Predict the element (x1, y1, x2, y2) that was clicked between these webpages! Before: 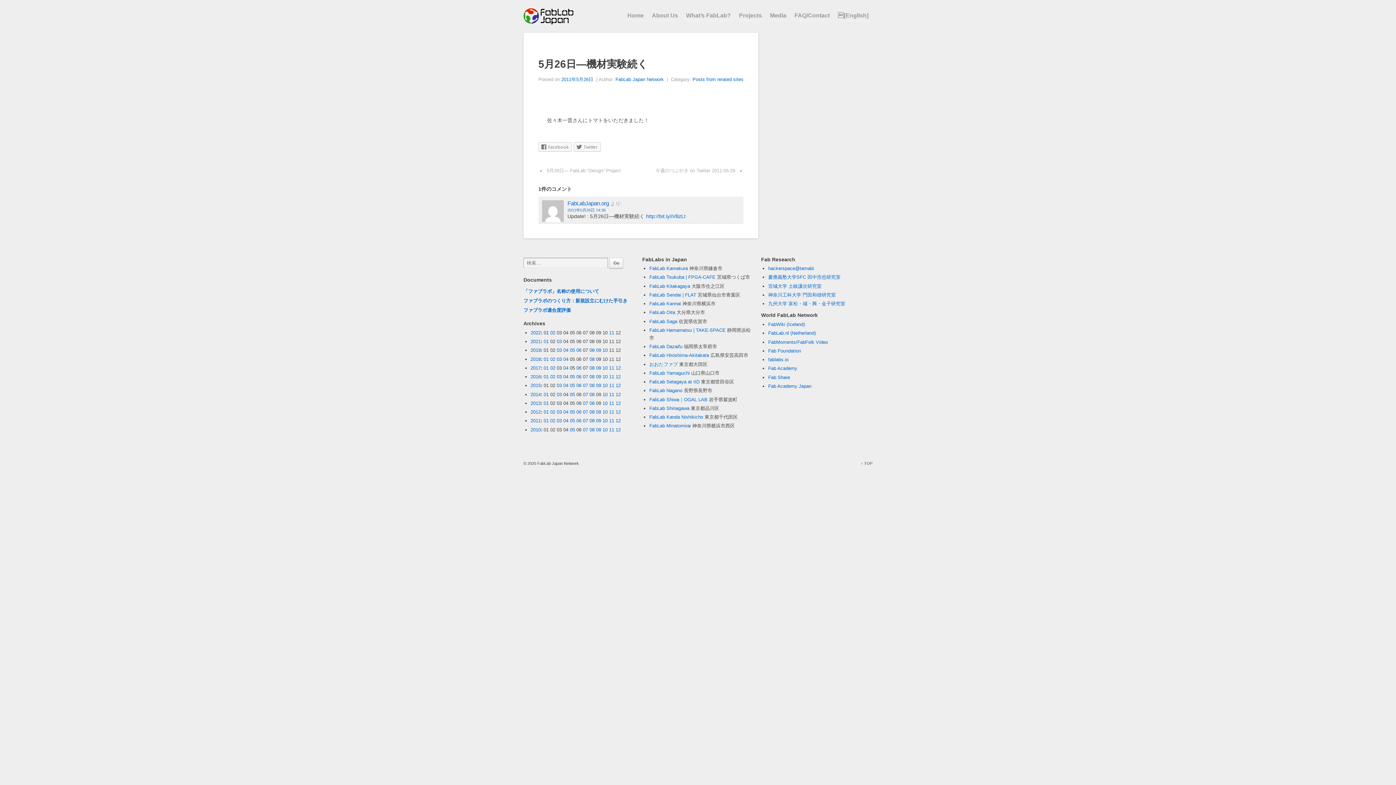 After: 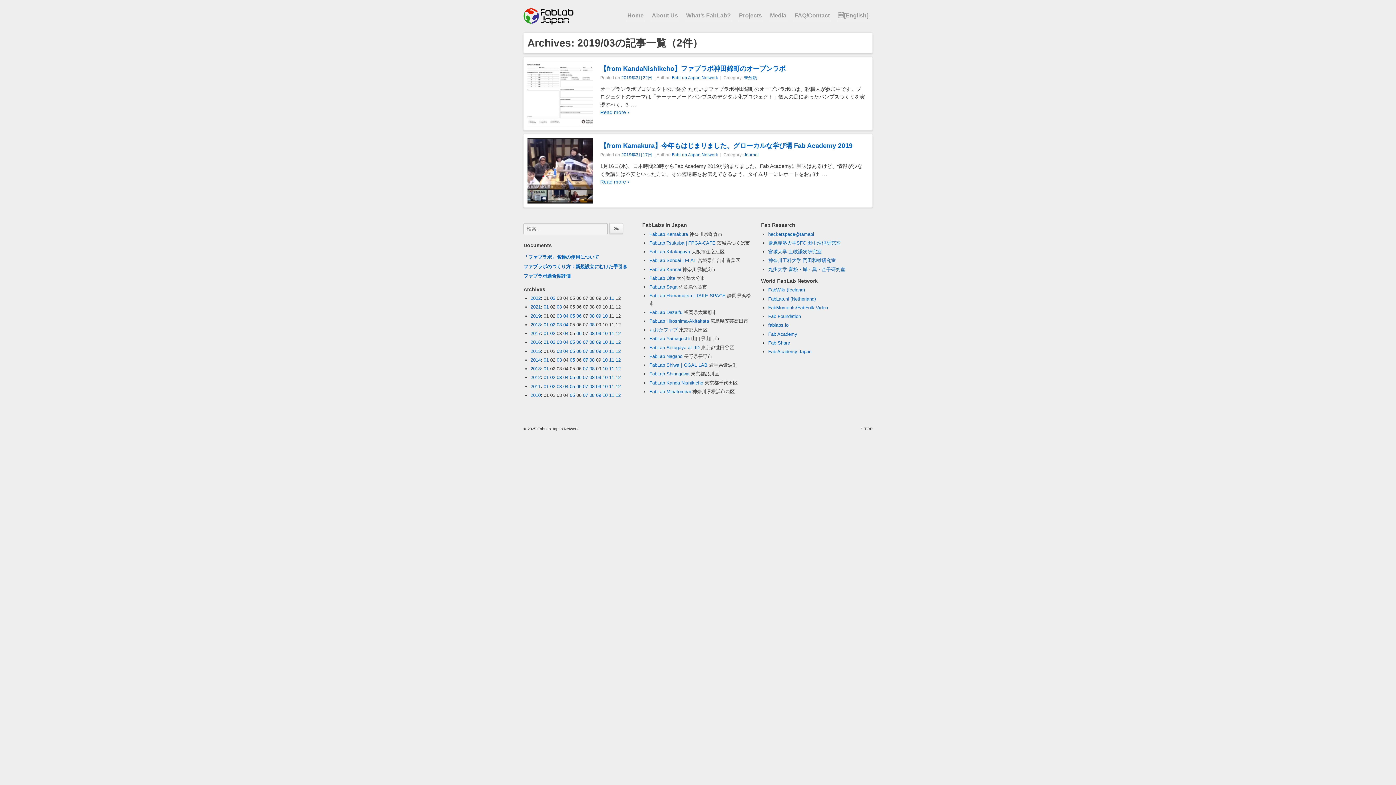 Action: bbox: (556, 347, 562, 353) label: 03